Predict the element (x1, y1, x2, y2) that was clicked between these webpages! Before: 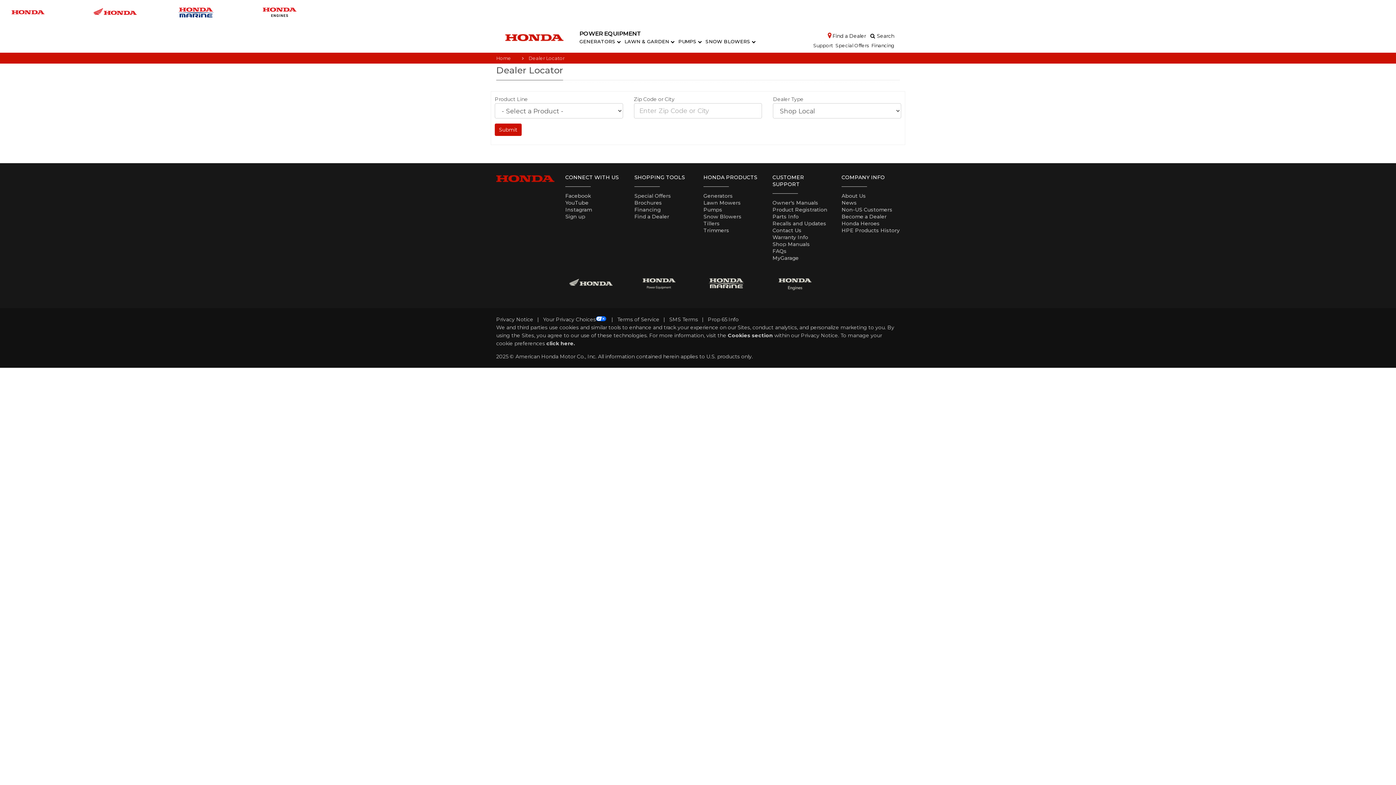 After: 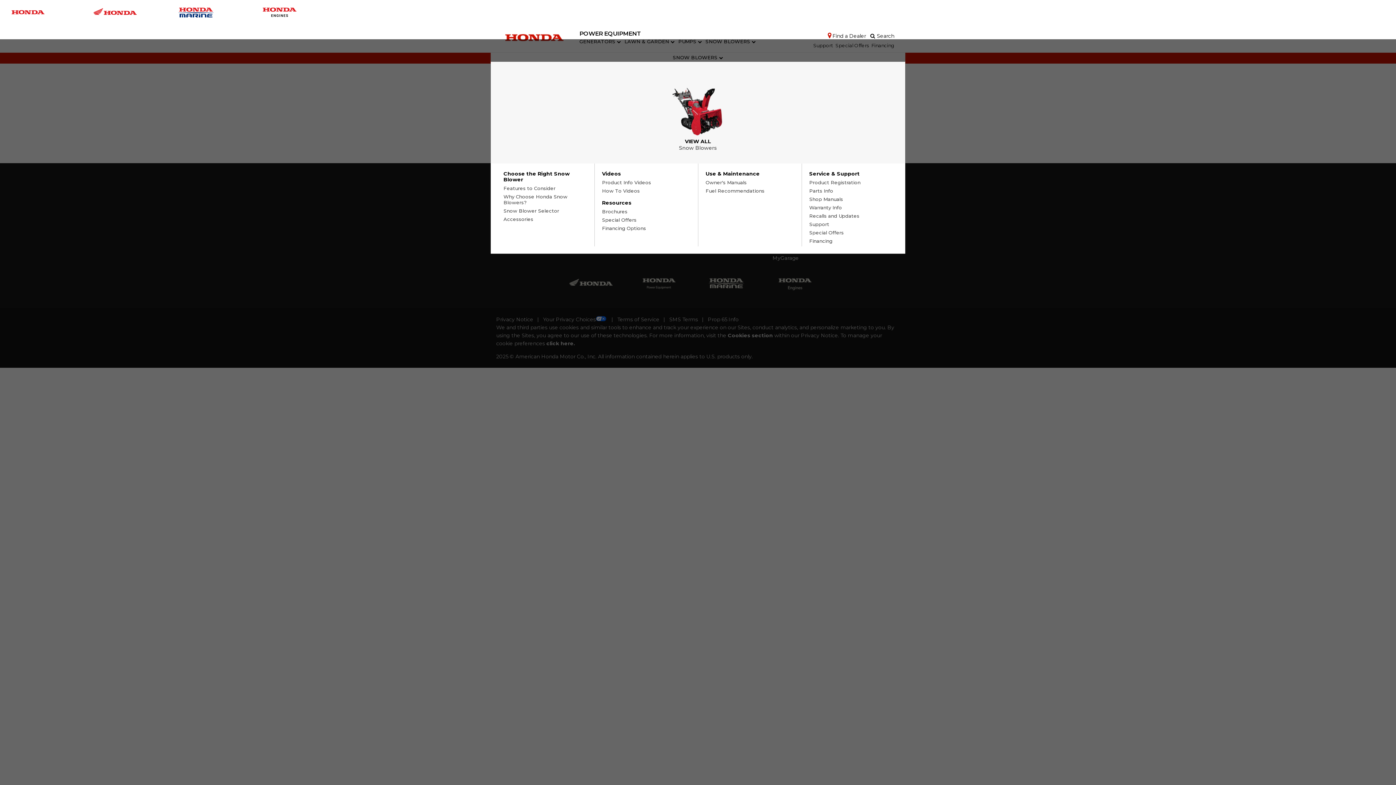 Action: label: SNOW BLOWERS  bbox: (705, 35, 755, 47)